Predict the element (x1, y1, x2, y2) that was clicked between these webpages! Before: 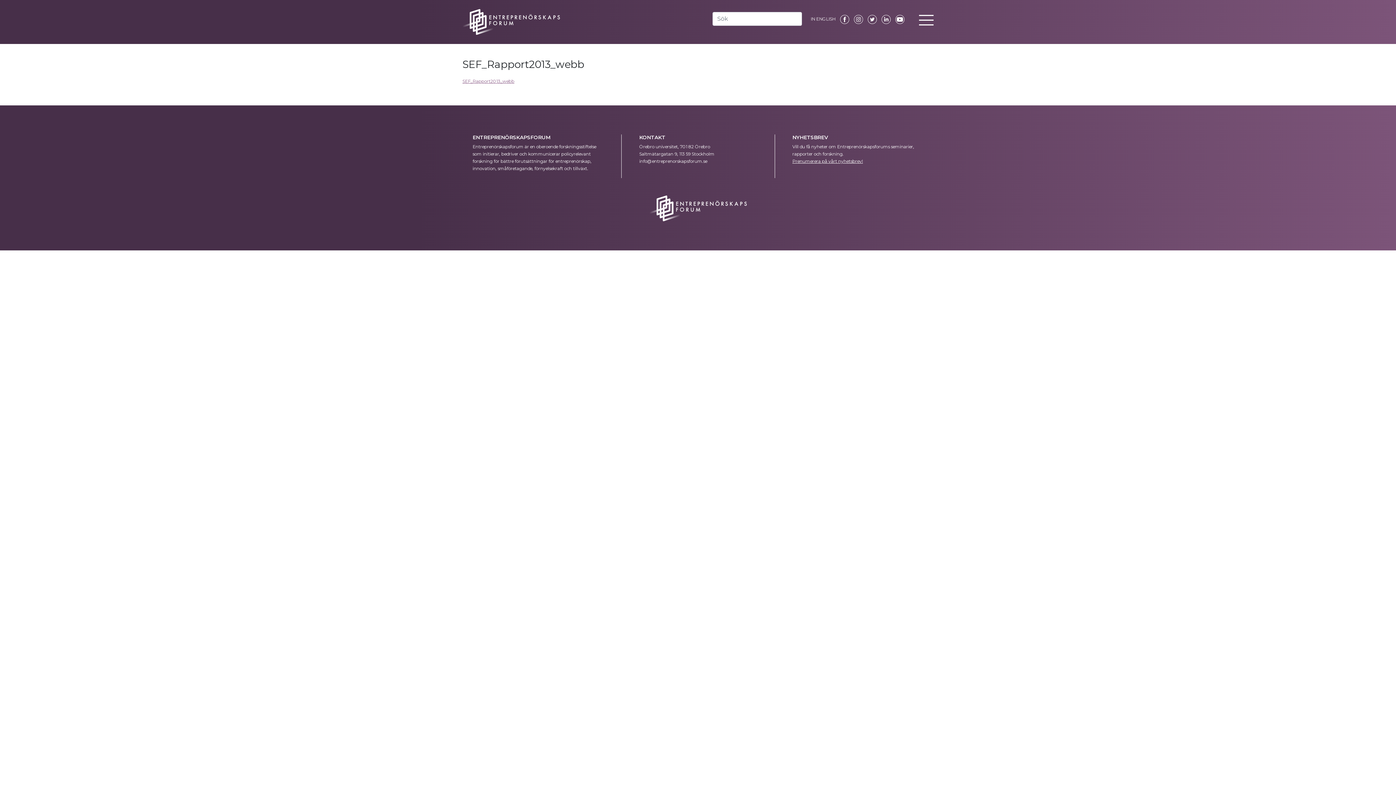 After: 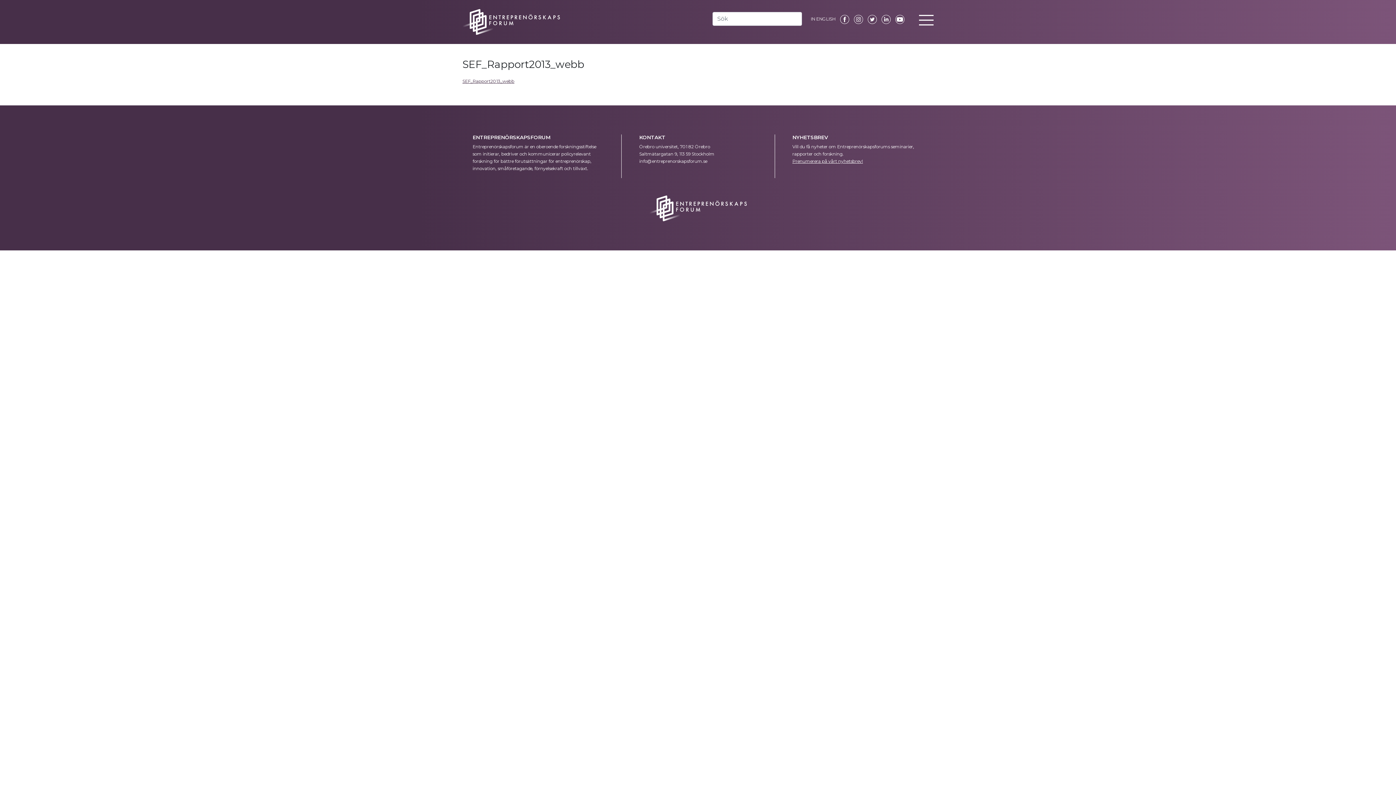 Action: bbox: (462, 78, 514, 84) label: SEF_Rapport2013_webb